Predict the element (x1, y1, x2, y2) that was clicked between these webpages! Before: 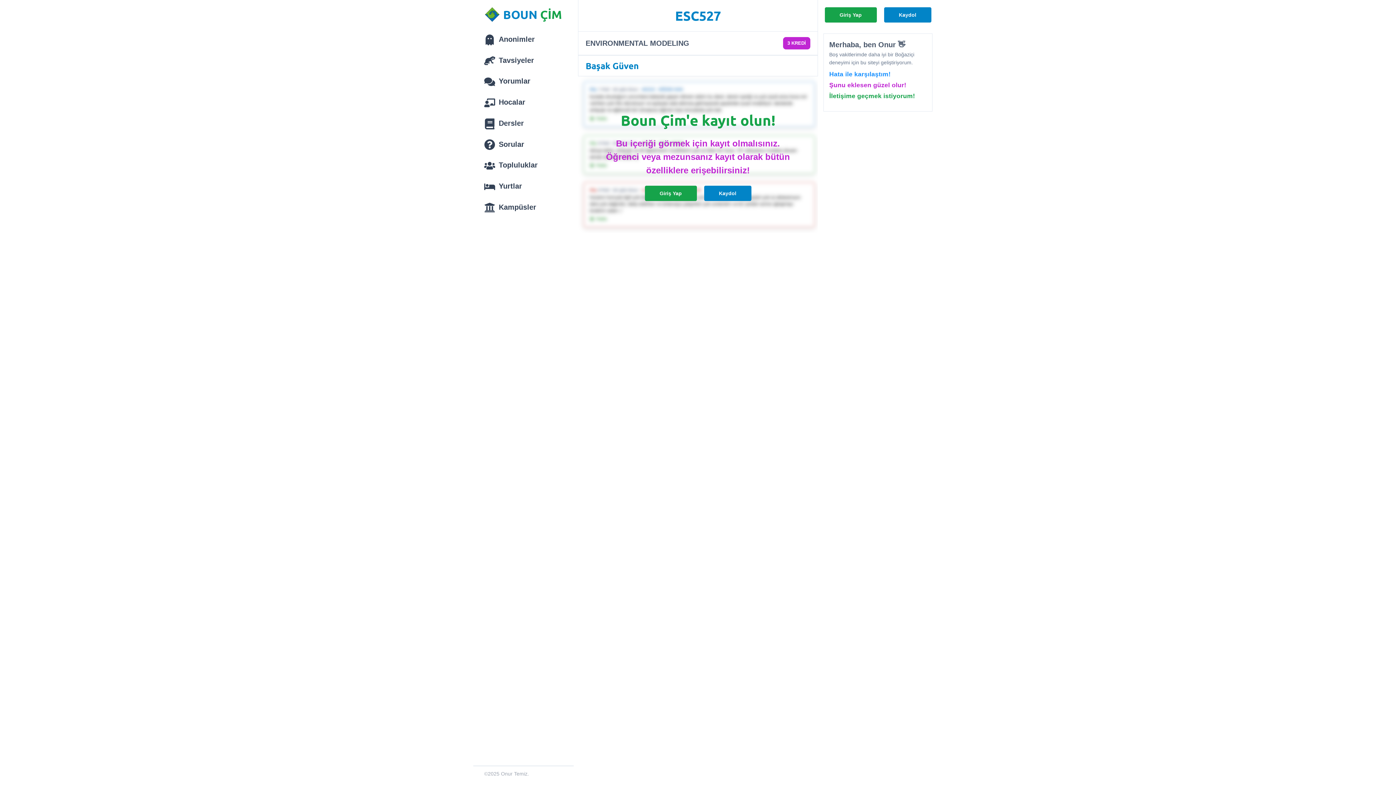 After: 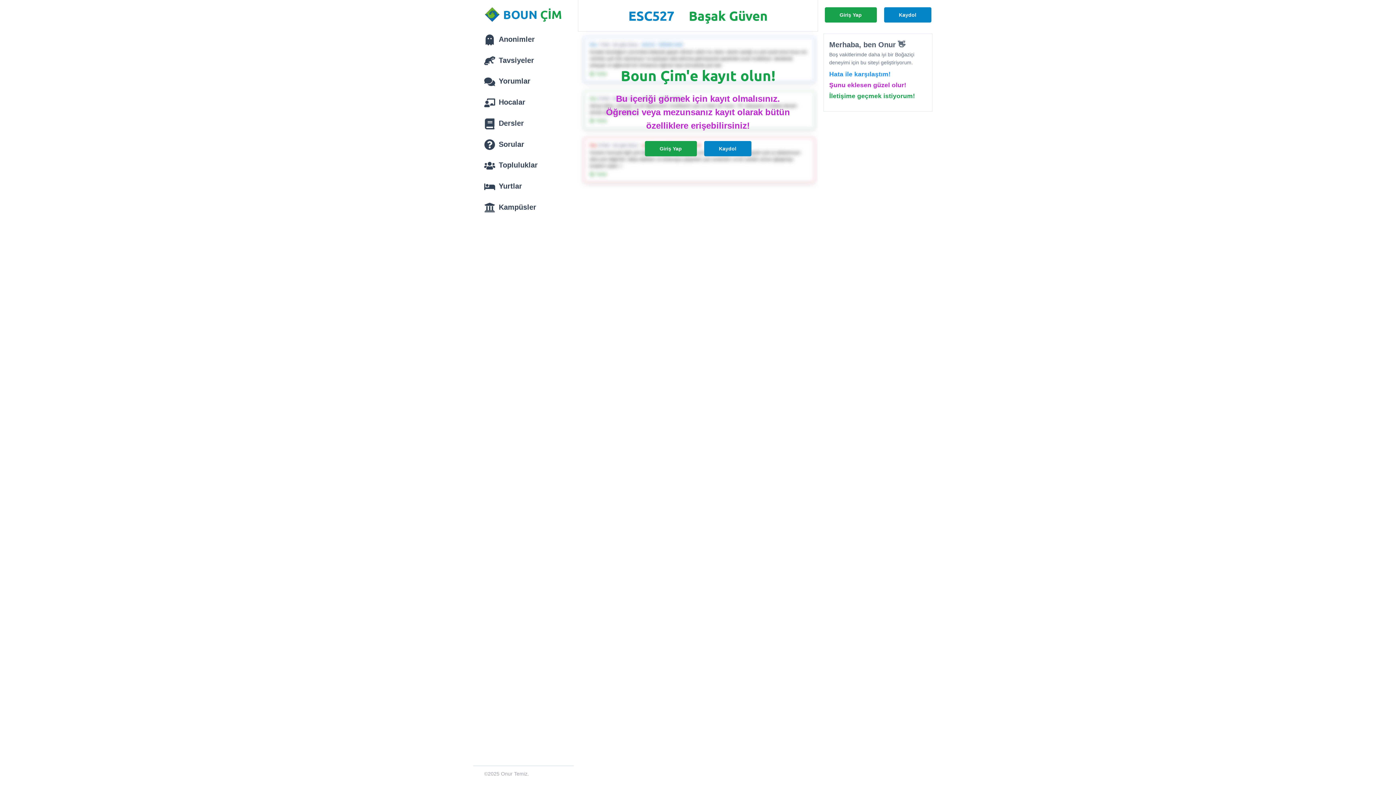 Action: label: Başak Güven bbox: (585, 59, 810, 72)